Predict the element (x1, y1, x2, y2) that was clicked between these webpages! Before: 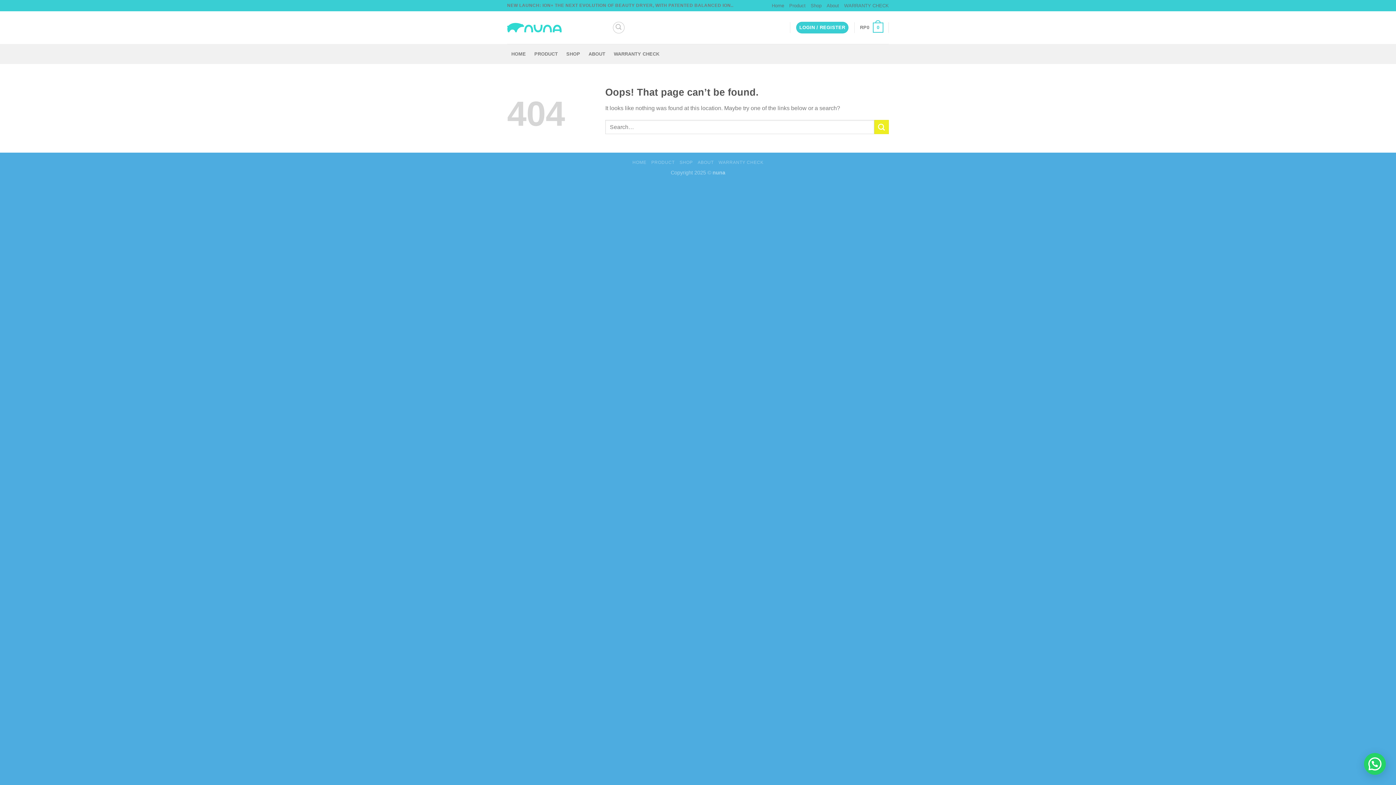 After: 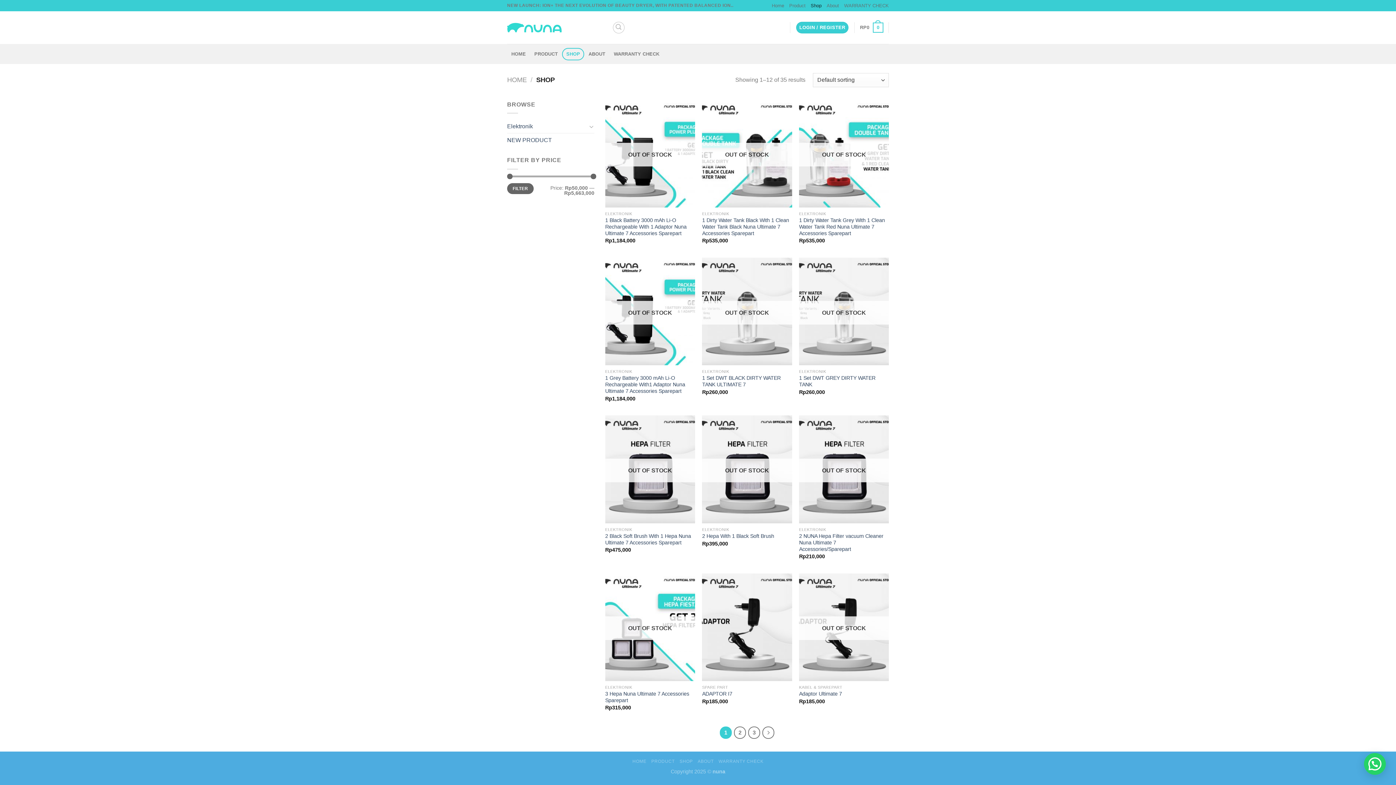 Action: label: Shop bbox: (810, 0, 821, 10)